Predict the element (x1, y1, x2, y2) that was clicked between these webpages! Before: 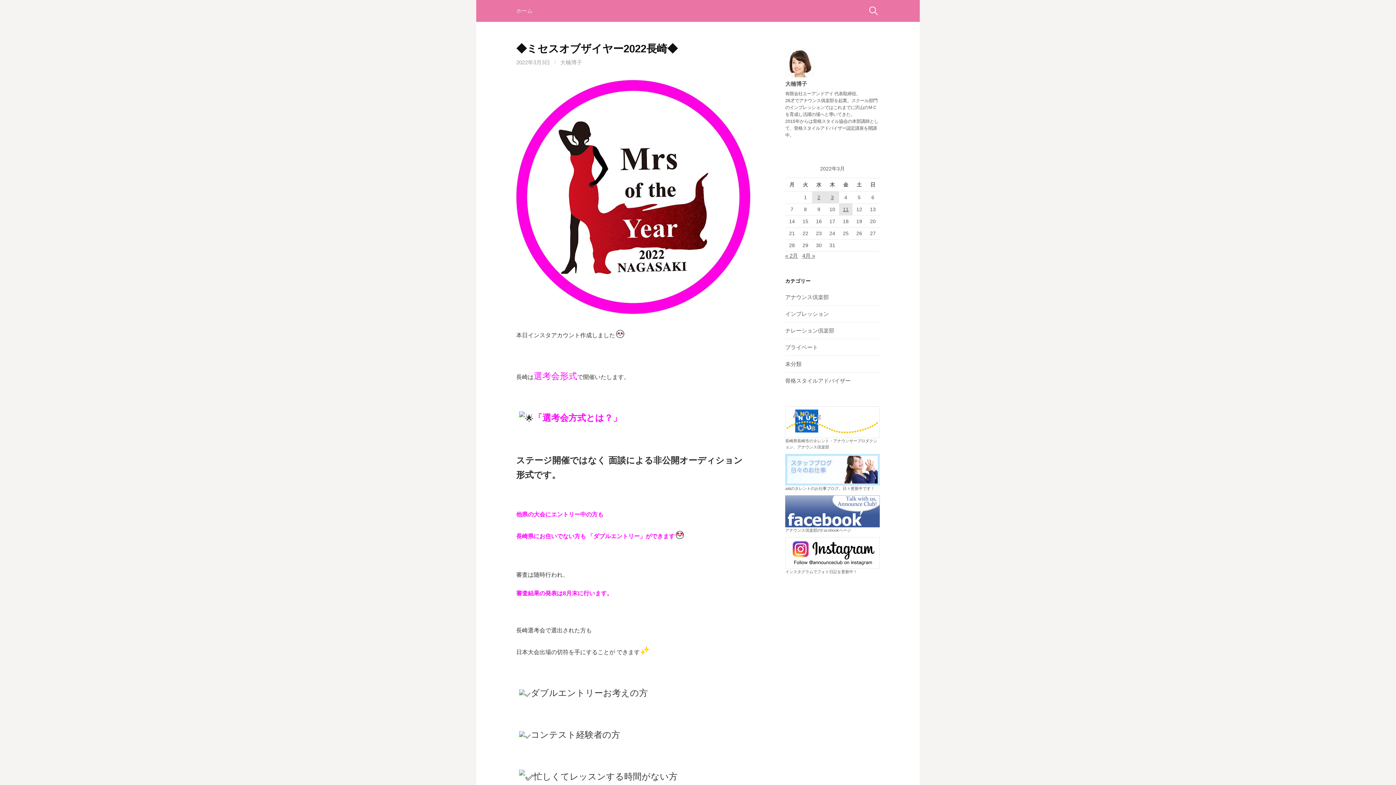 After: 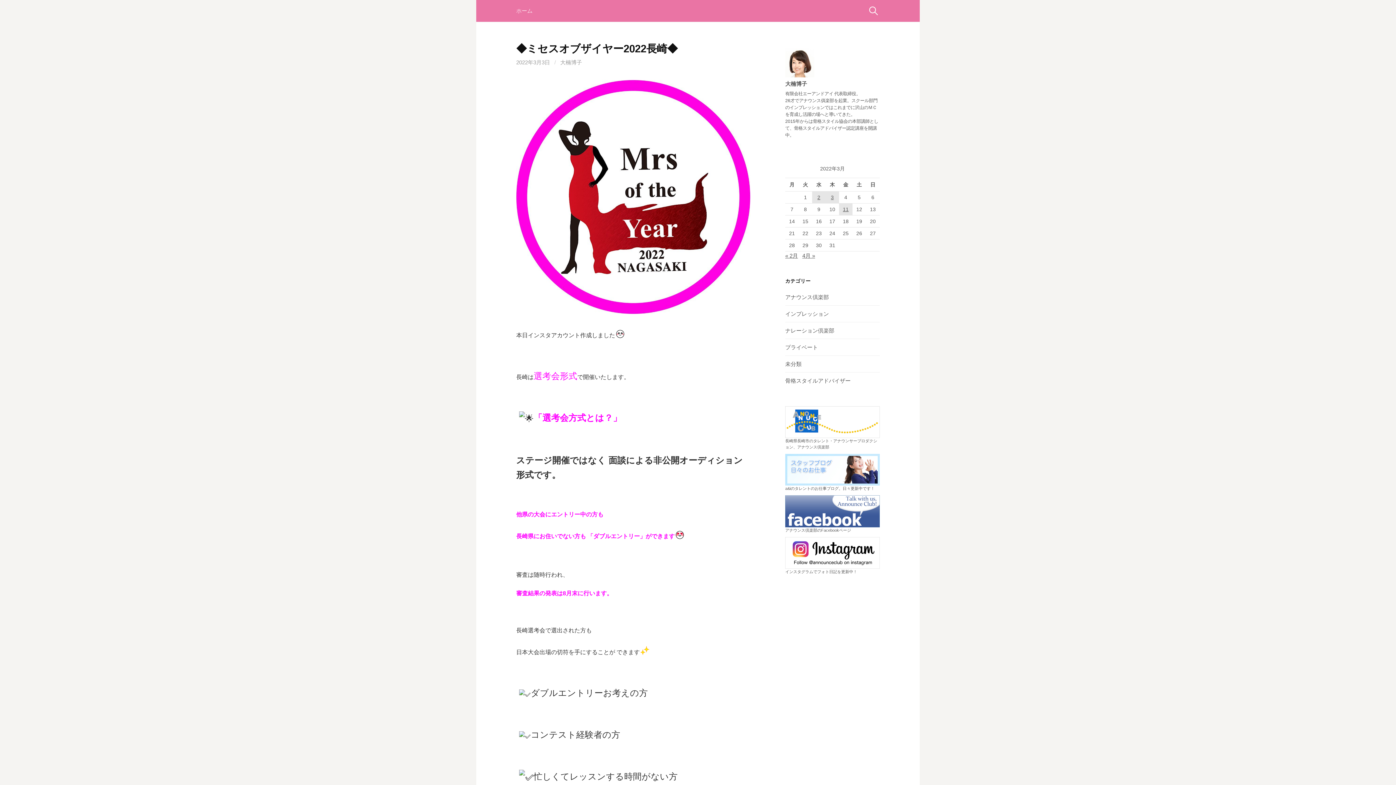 Action: bbox: (785, 550, 880, 554)